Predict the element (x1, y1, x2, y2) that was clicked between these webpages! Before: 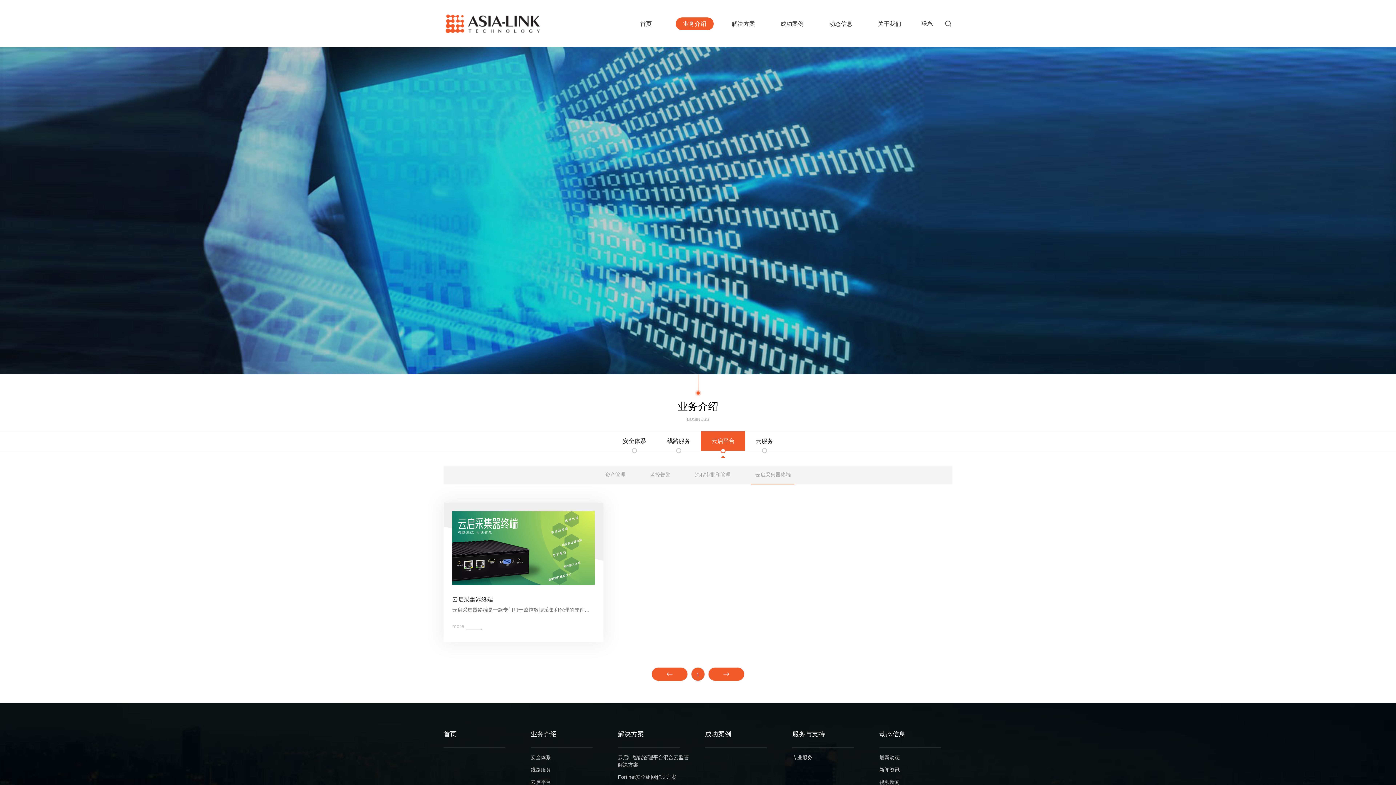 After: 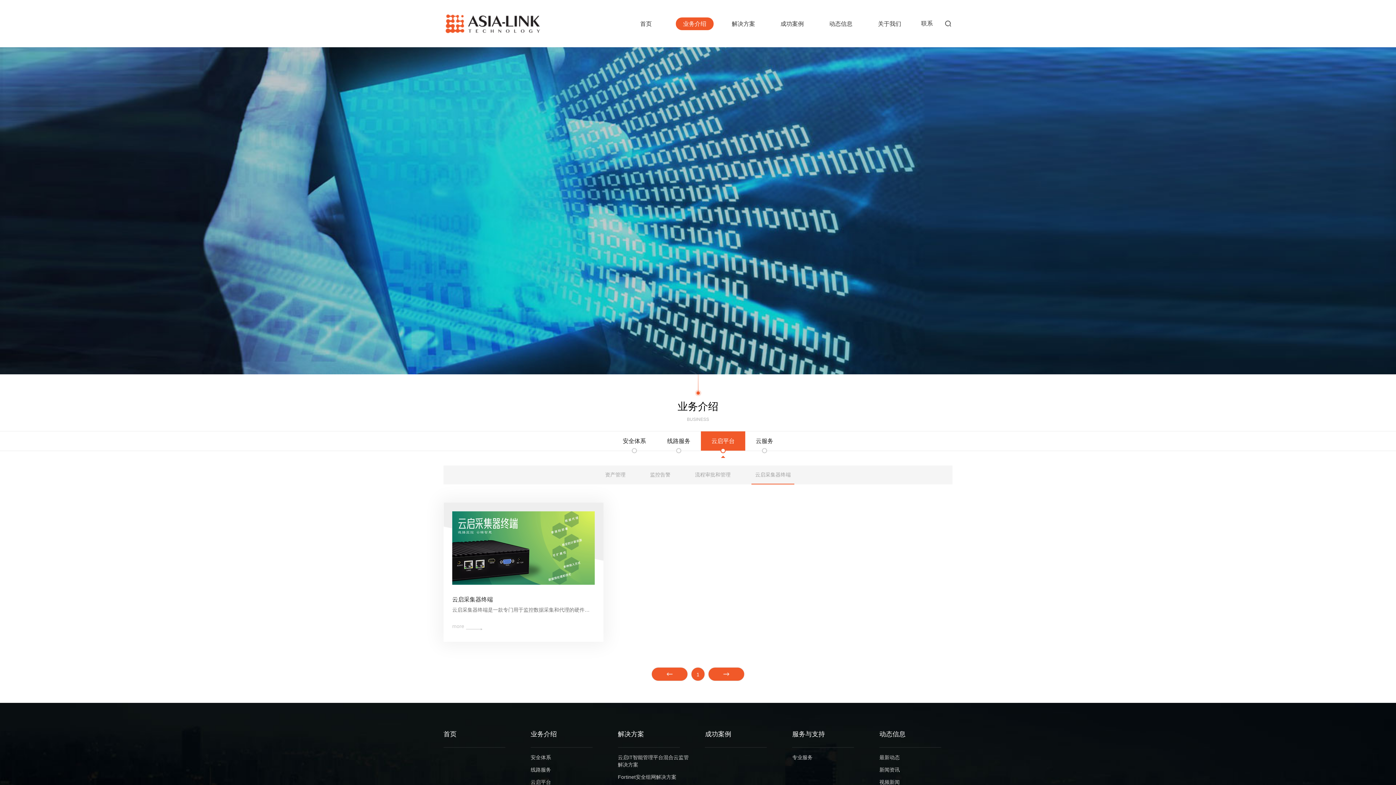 Action: bbox: (651, 667, 688, 681)